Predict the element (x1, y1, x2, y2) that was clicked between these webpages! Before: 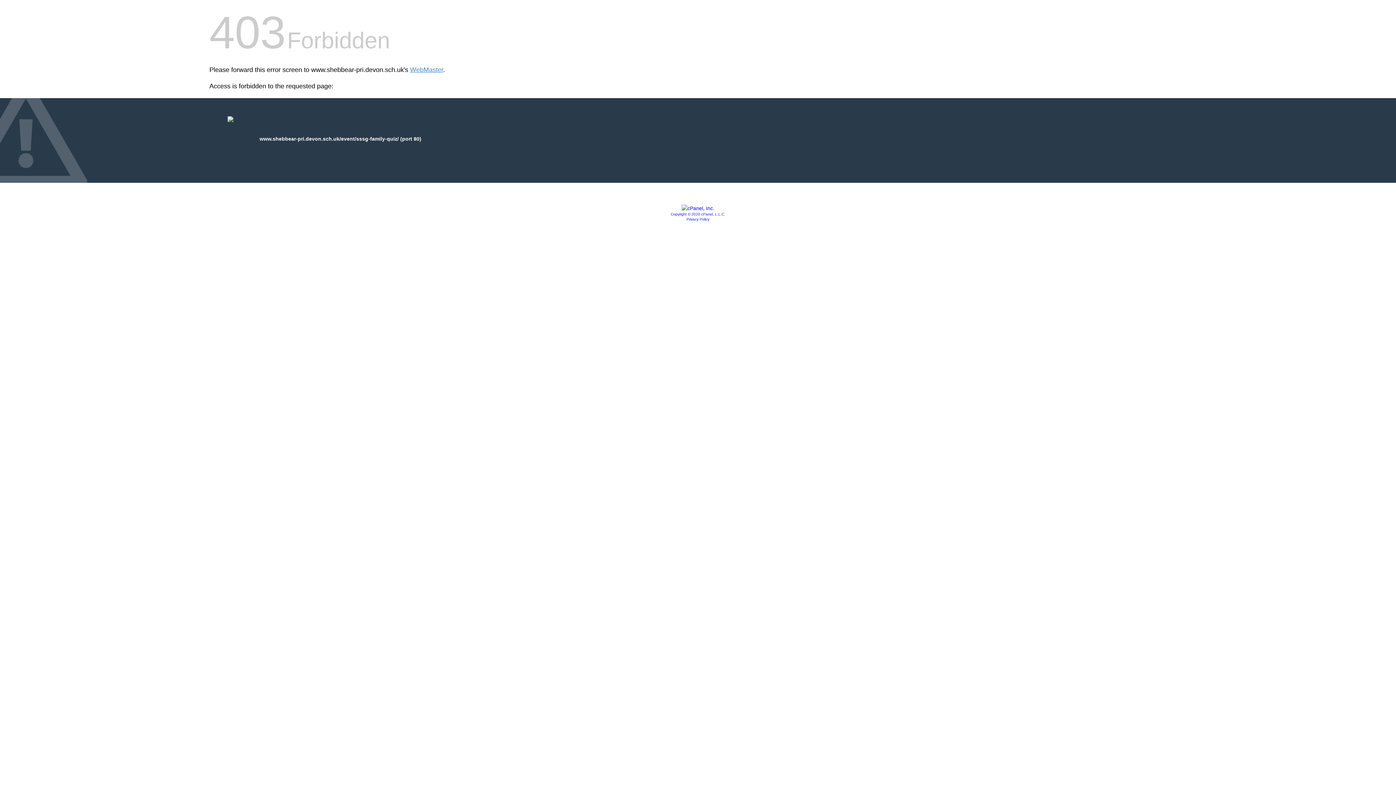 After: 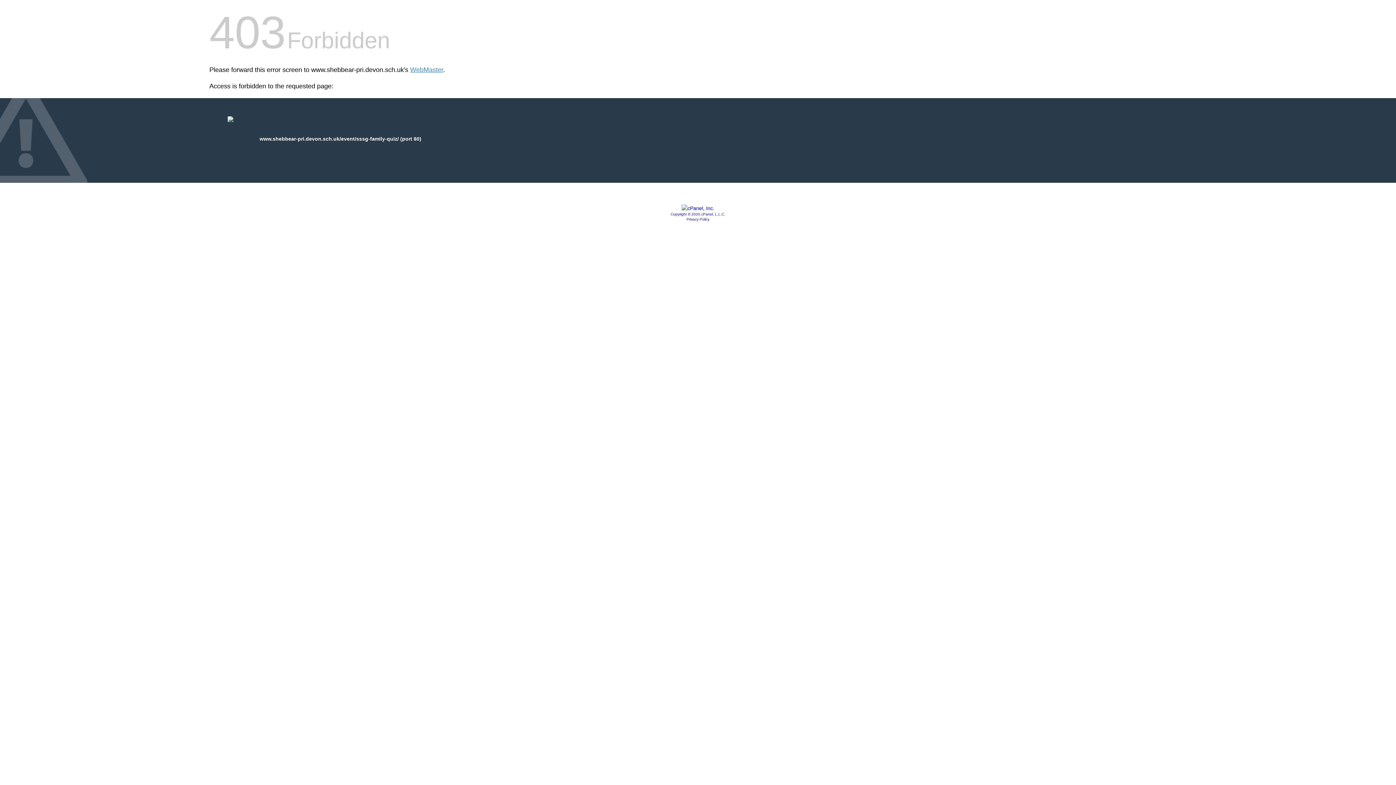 Action: bbox: (686, 217, 709, 221) label: Privacy Policy